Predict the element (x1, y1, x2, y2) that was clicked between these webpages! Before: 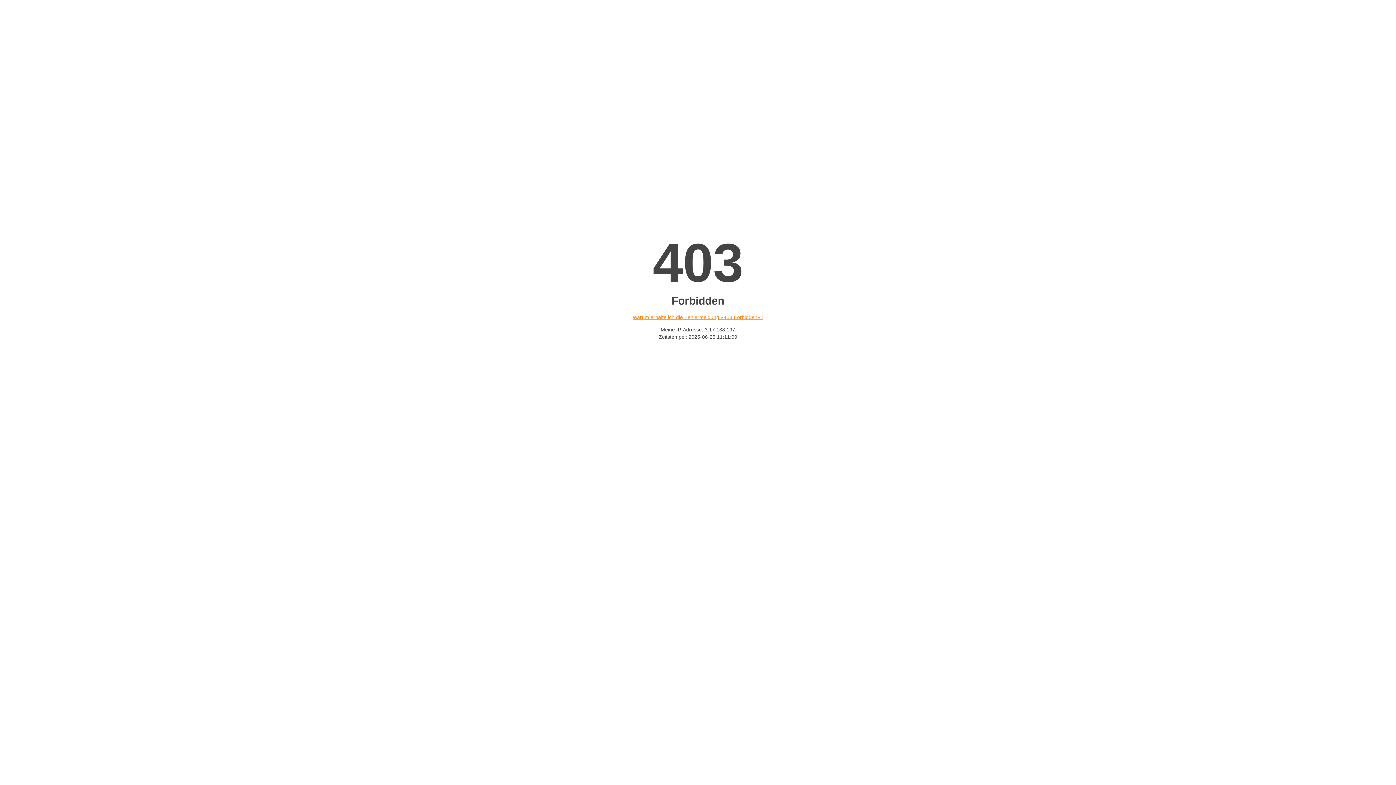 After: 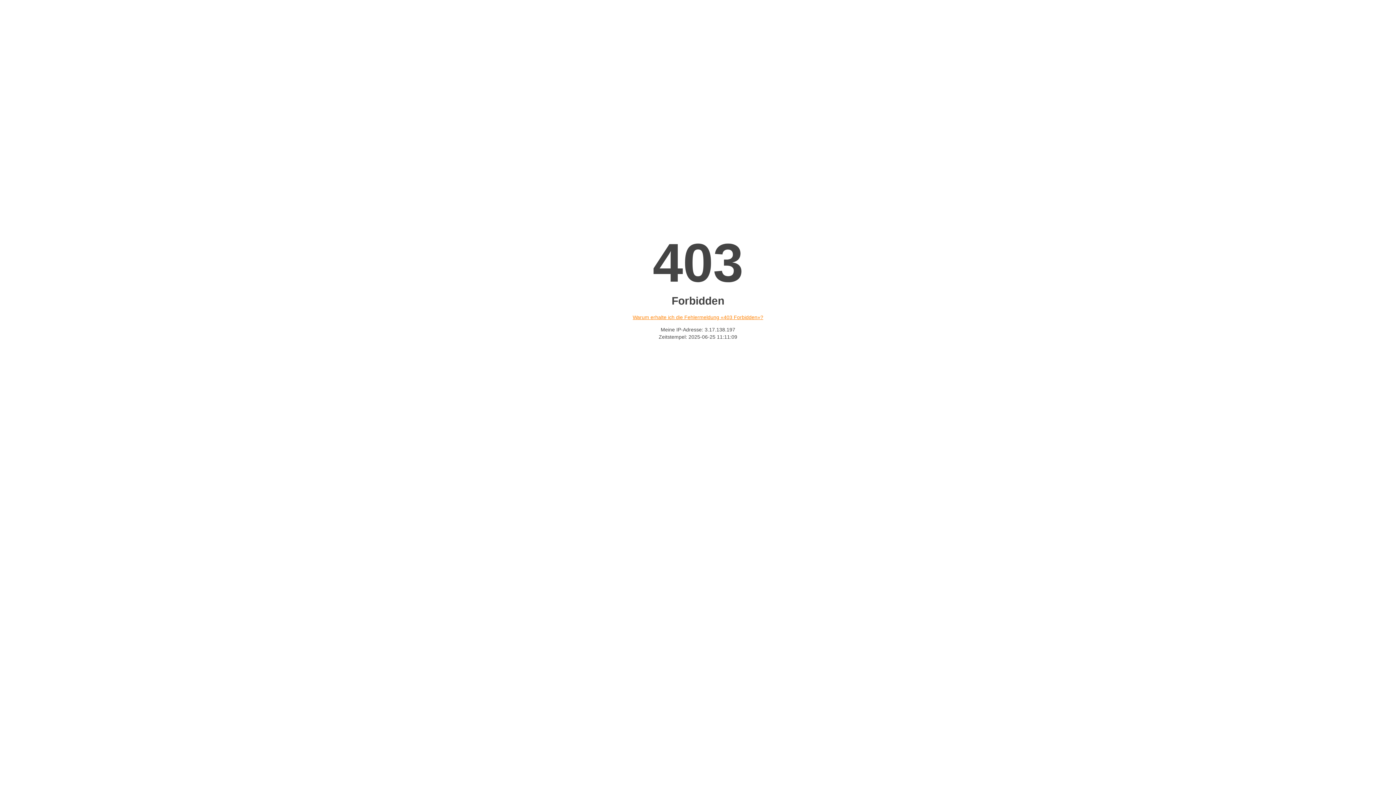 Action: label: Warum erhalte ich die Fehlermeldung «403 Forbidden»? bbox: (632, 314, 763, 320)